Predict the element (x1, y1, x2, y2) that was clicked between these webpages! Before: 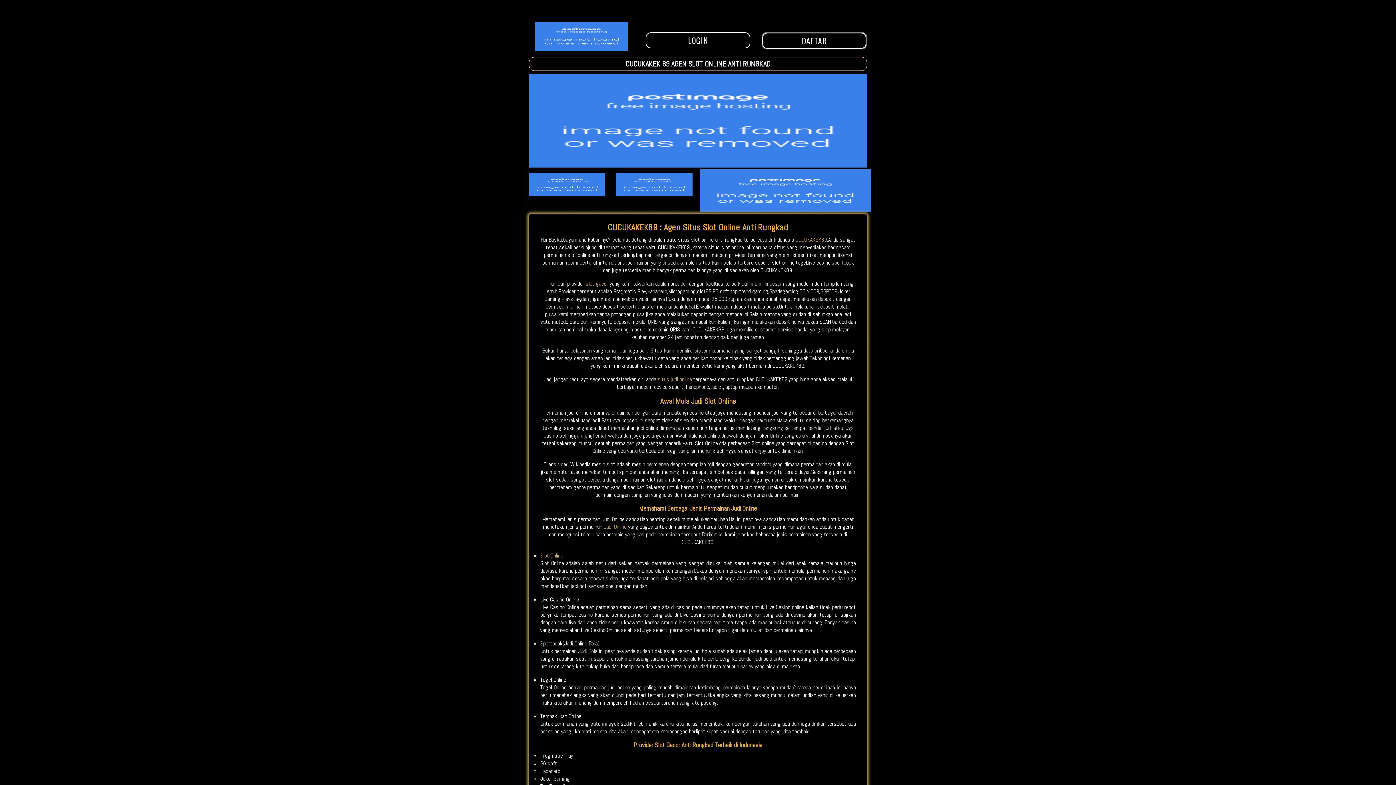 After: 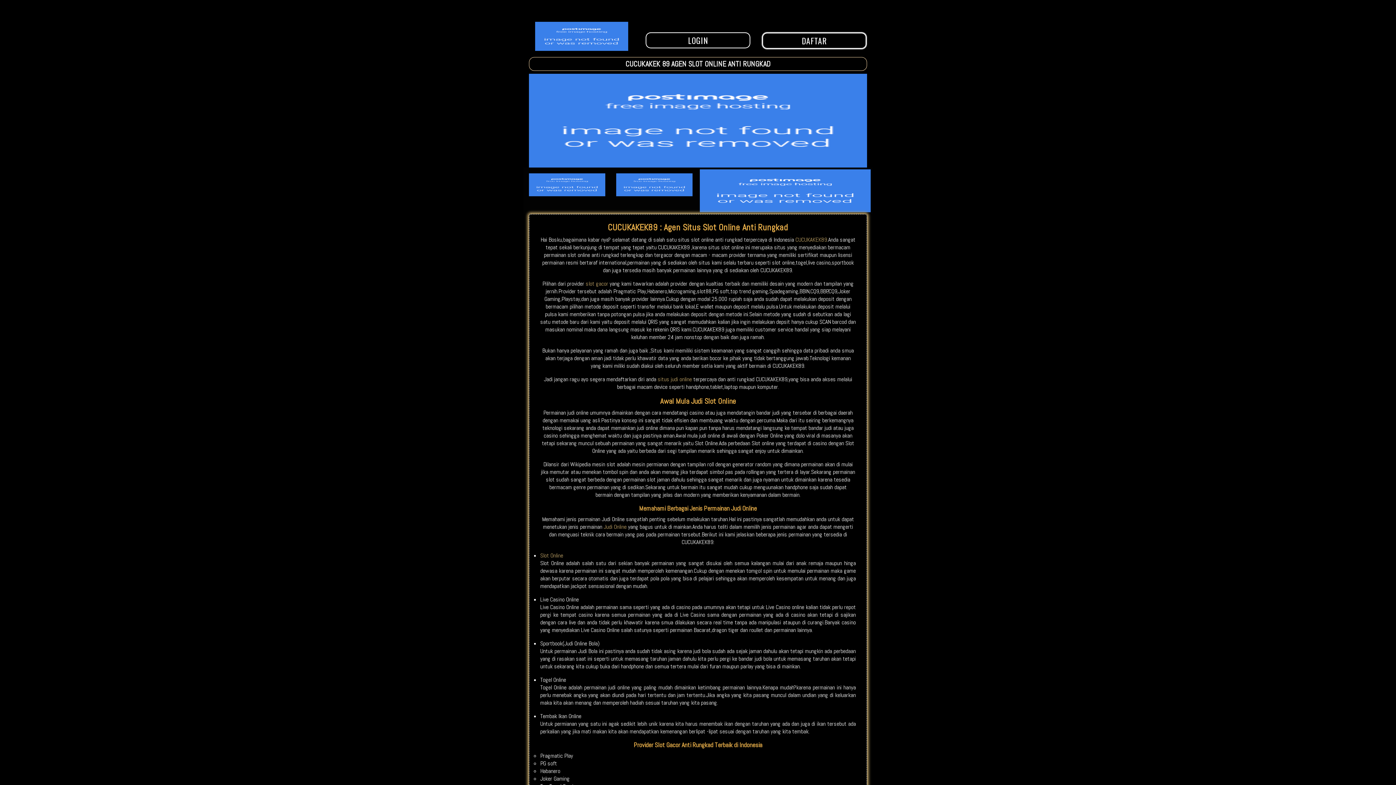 Action: bbox: (529, 21, 634, 52)